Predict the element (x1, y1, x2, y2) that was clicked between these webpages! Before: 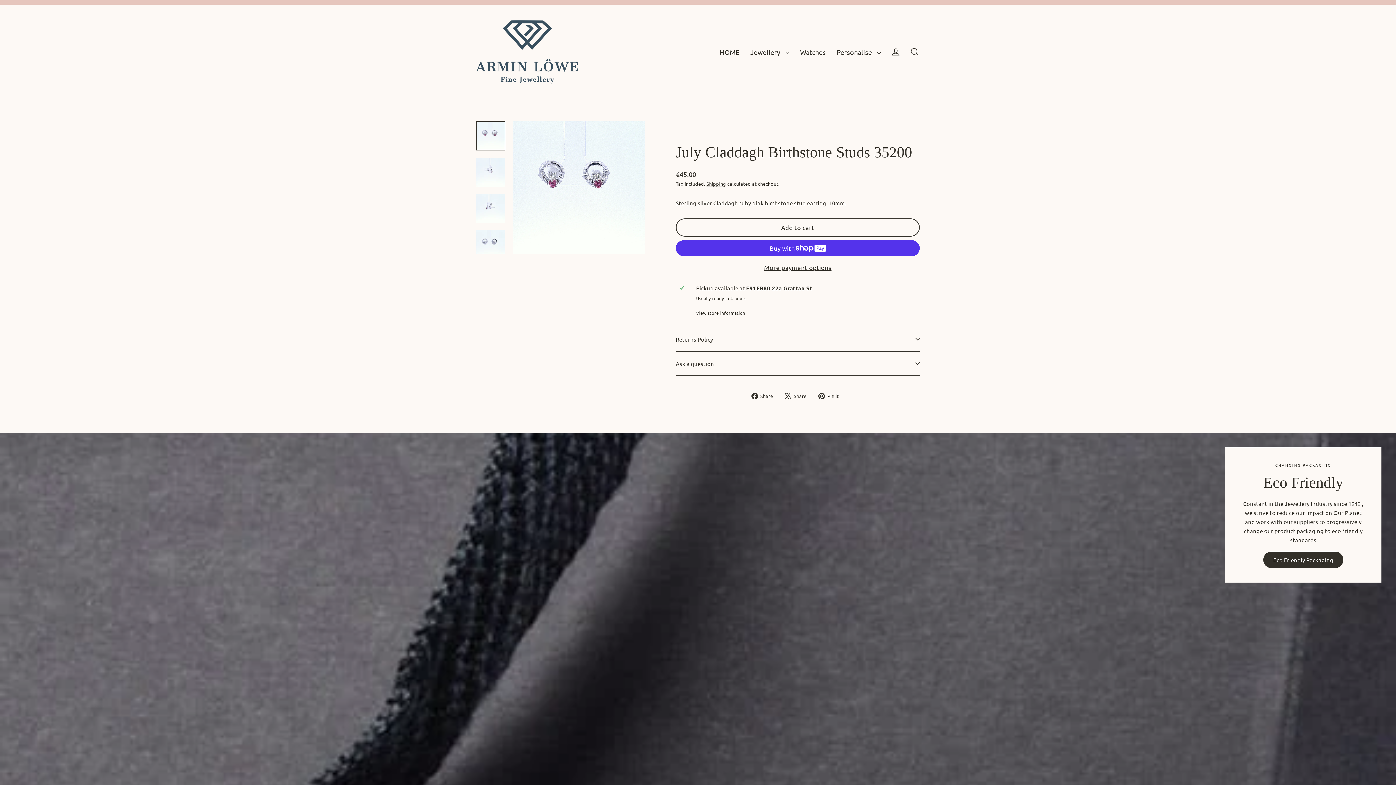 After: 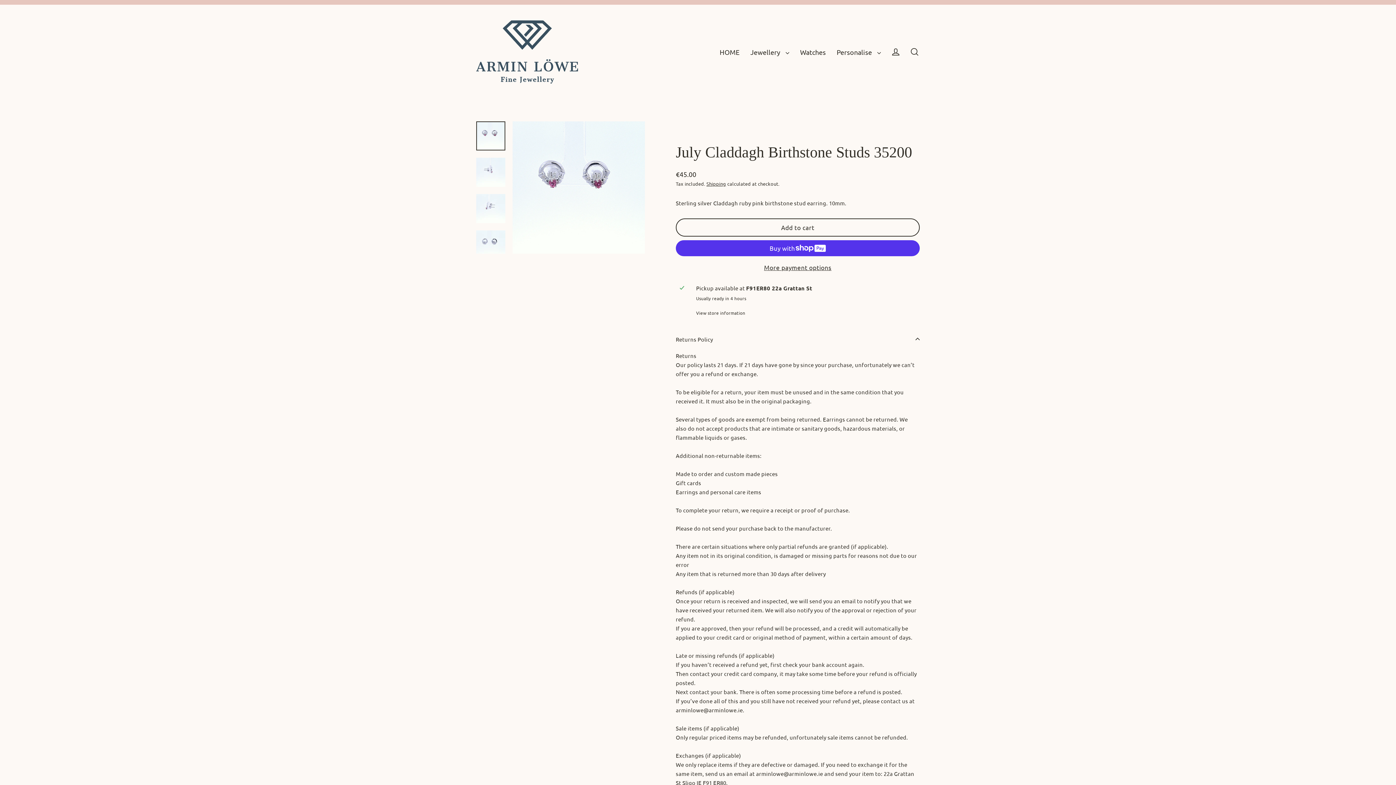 Action: bbox: (676, 327, 920, 351) label: Returns Policy